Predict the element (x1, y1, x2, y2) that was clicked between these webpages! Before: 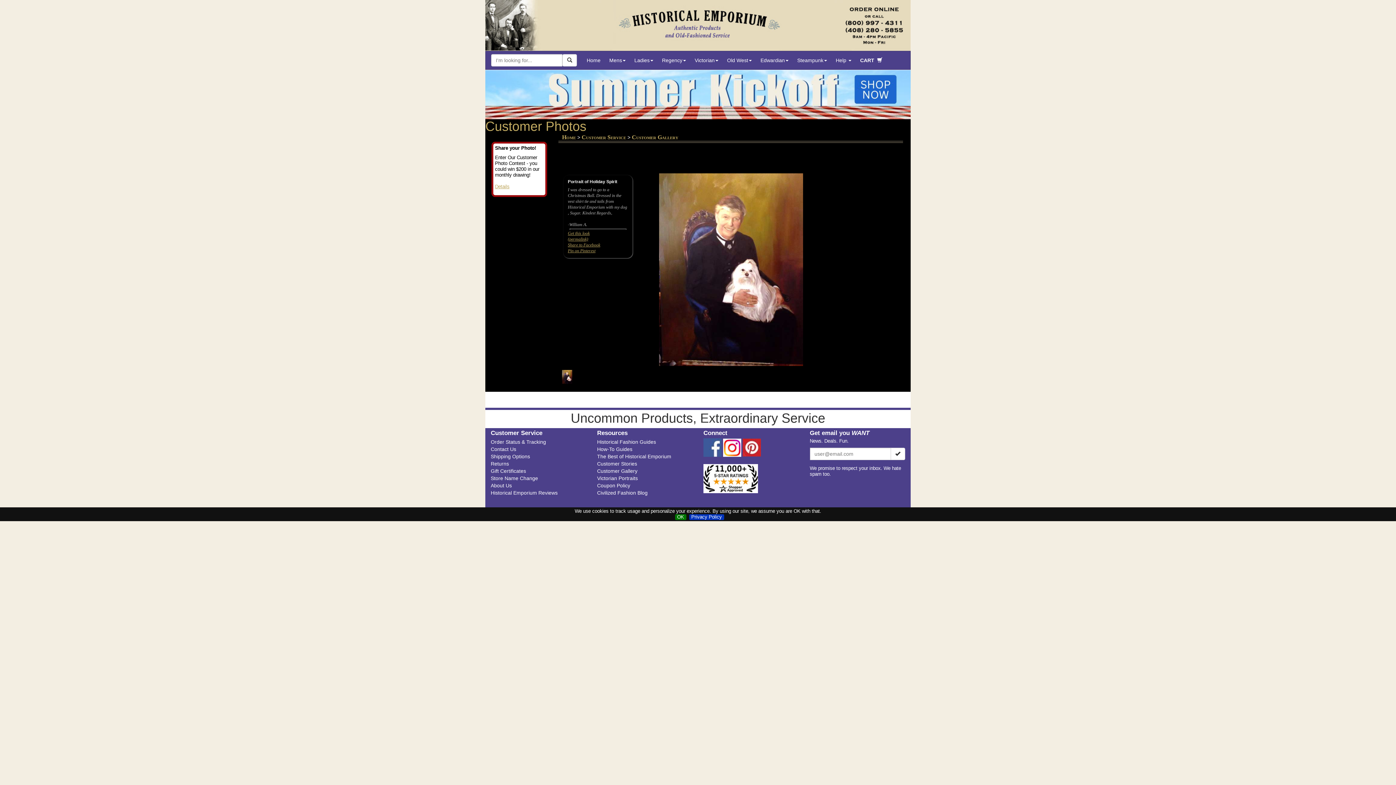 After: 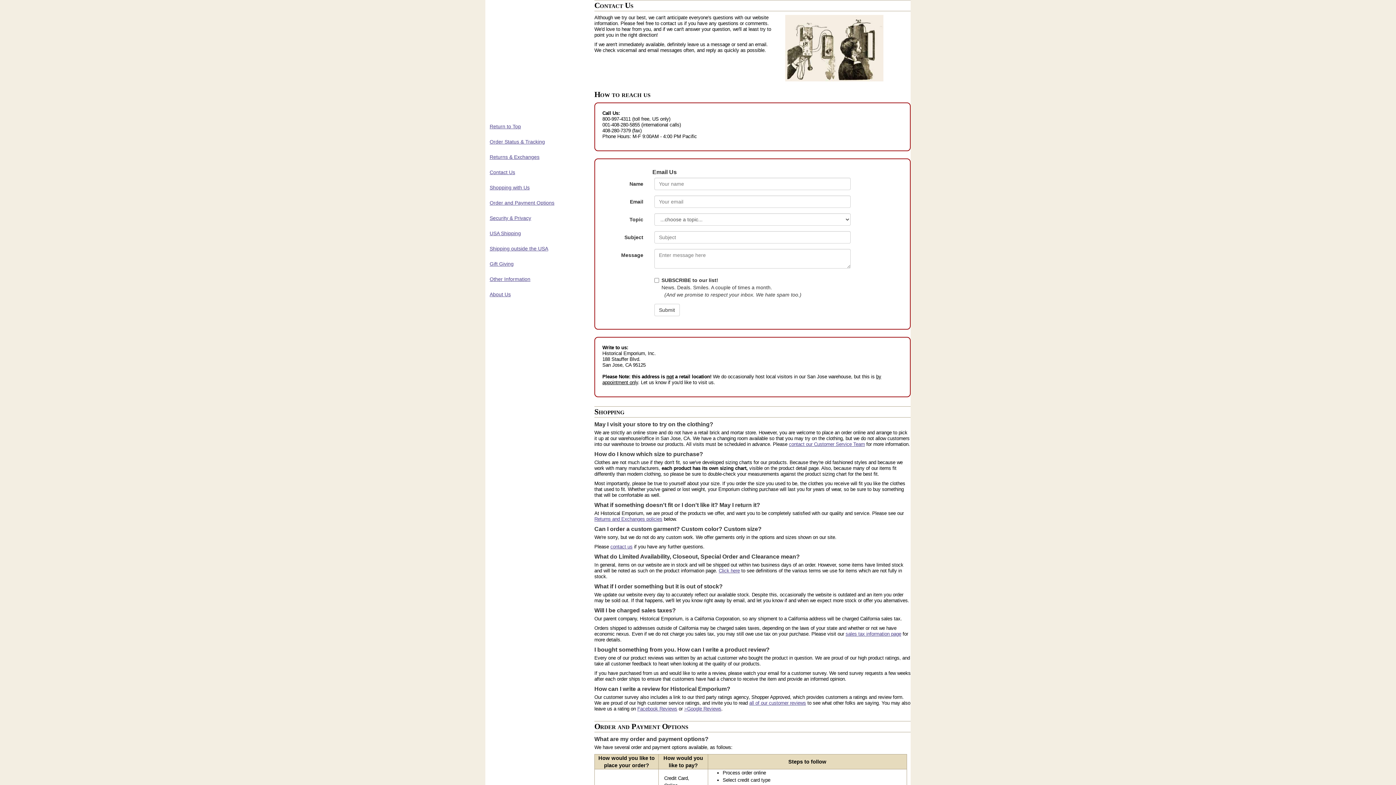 Action: label: Contact Us bbox: (490, 446, 516, 452)